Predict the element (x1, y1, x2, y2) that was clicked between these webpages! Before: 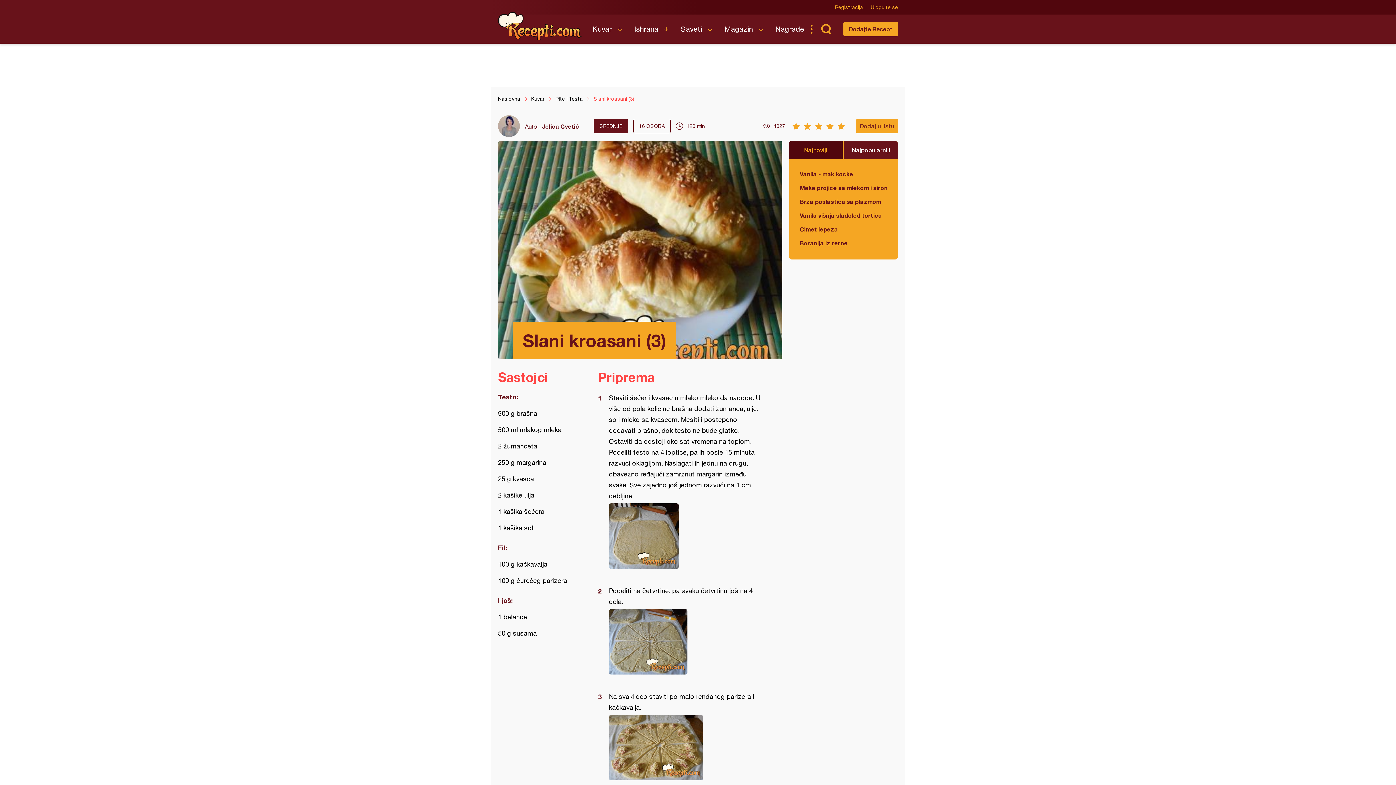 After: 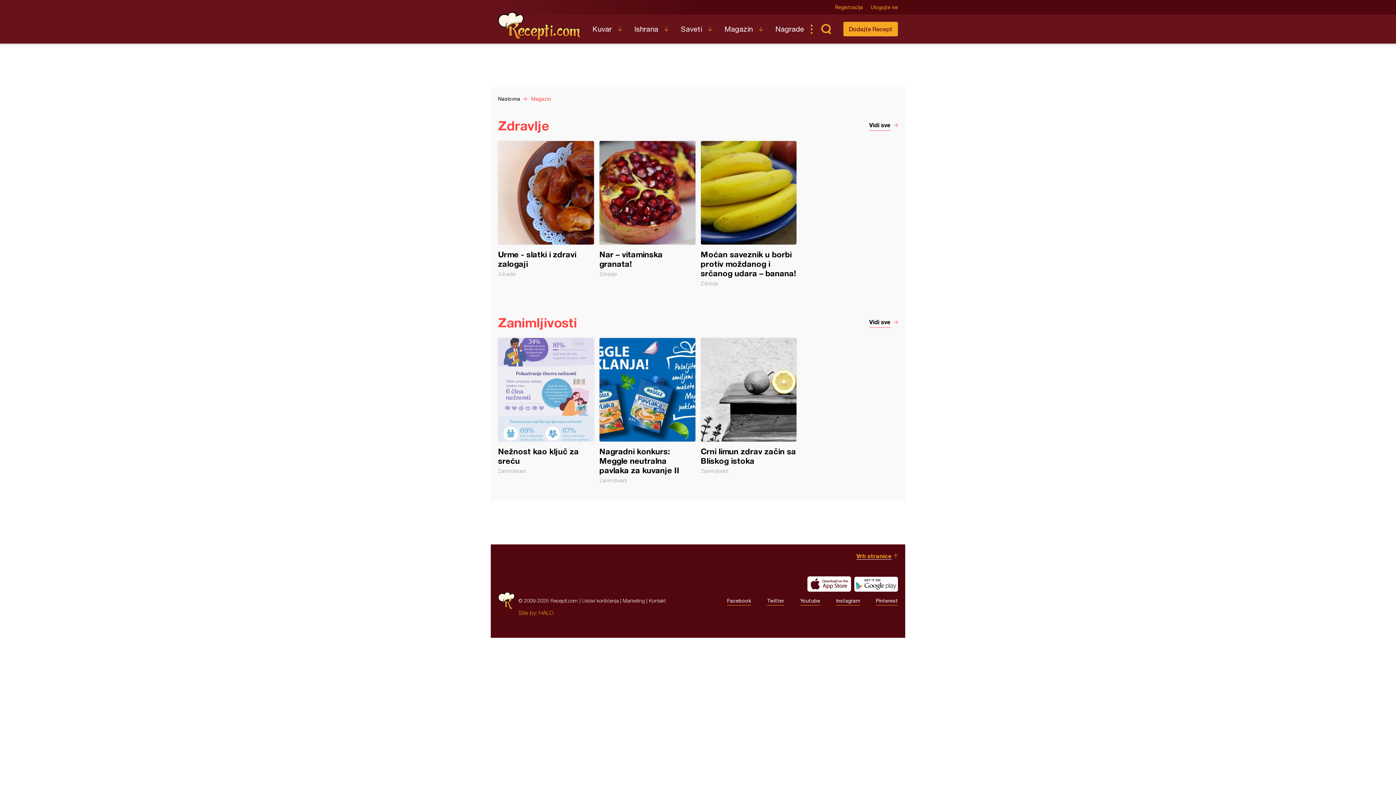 Action: bbox: (724, 14, 763, 43) label: Magazin